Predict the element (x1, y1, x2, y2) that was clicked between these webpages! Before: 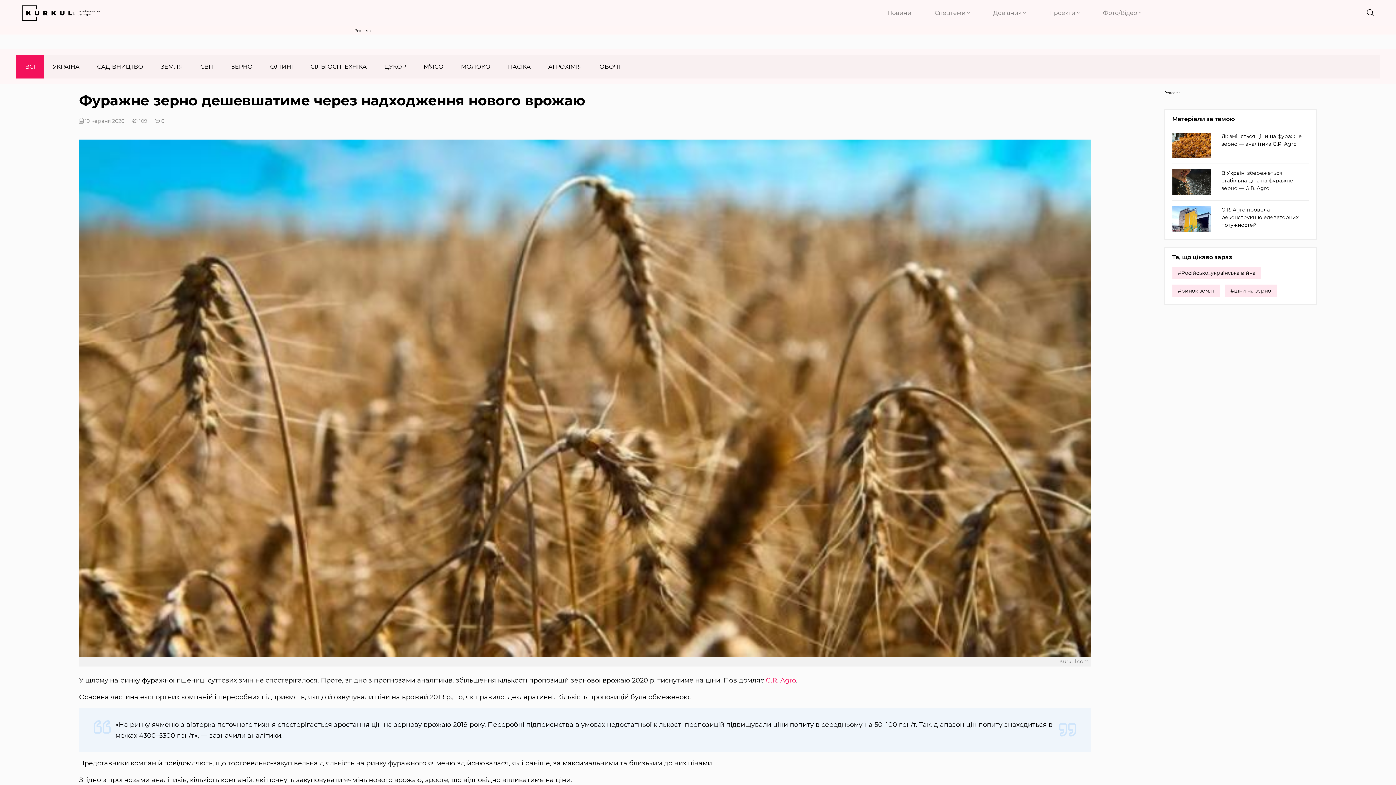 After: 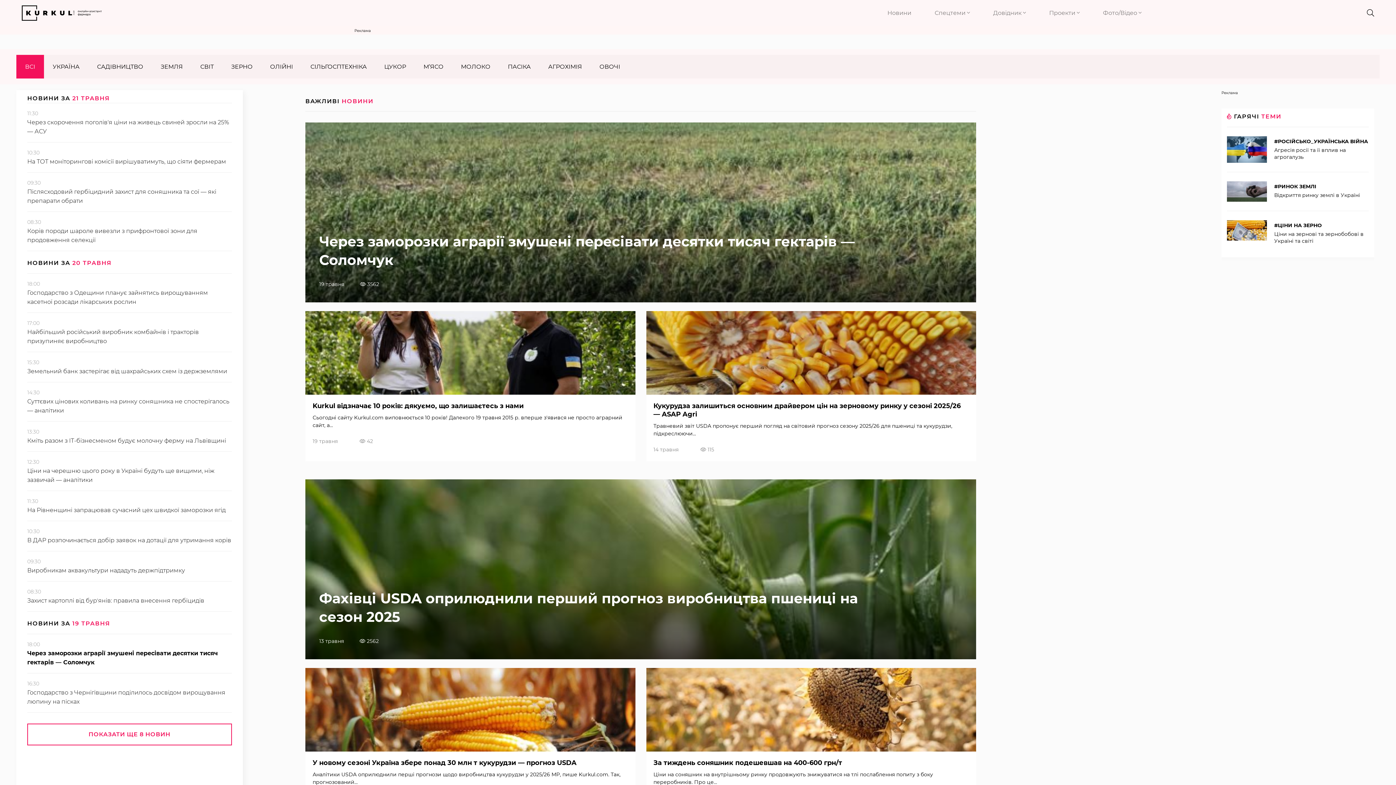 Action: bbox: (876, 4, 922, 22) label: Новини